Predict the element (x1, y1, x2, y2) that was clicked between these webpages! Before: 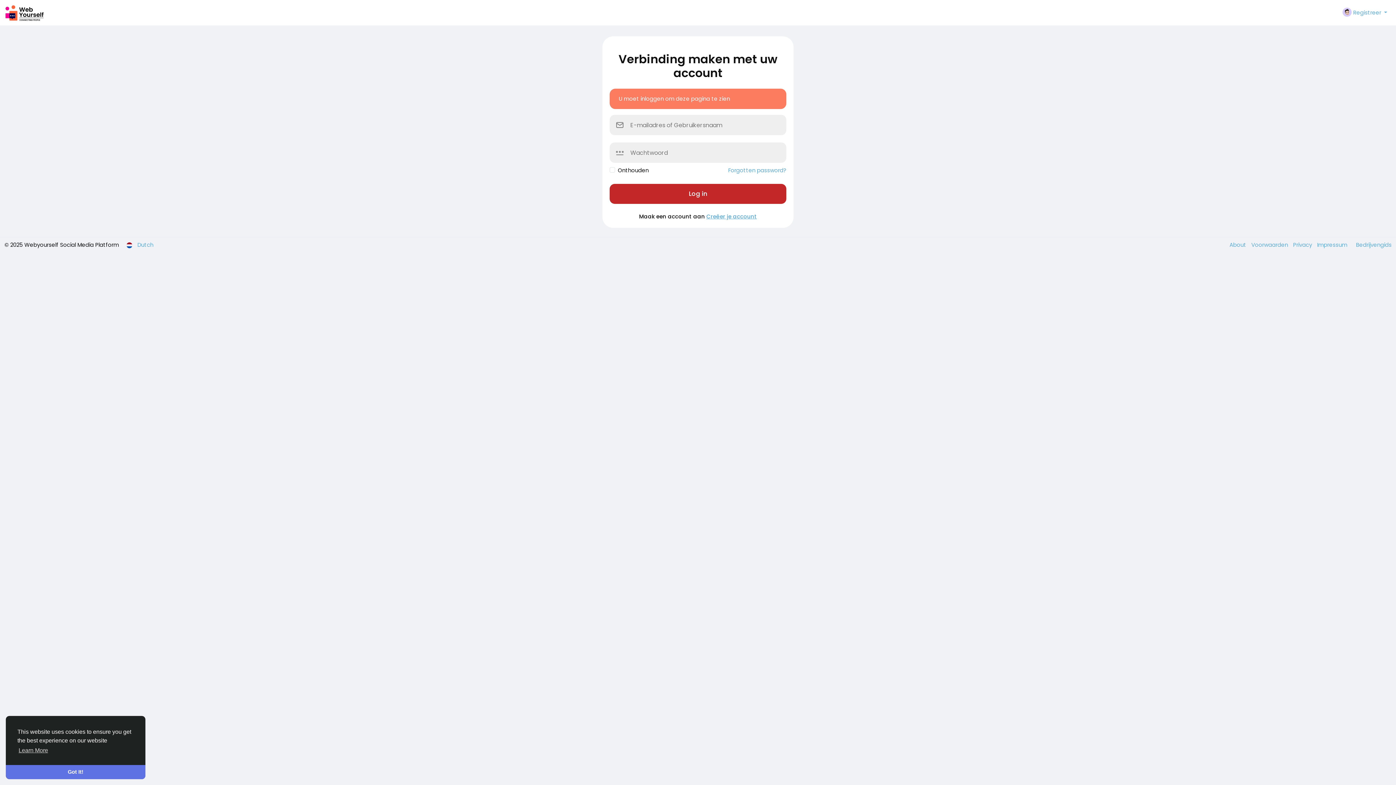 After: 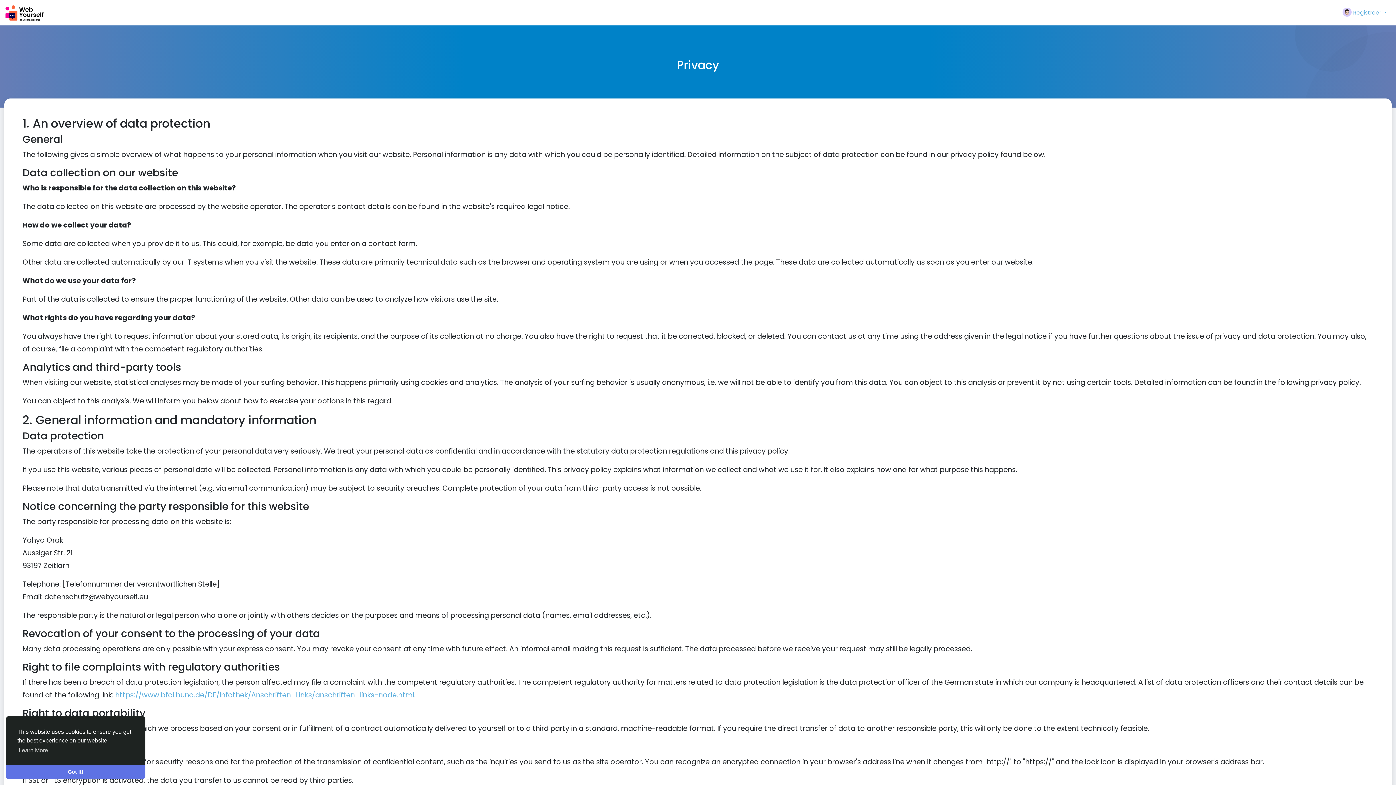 Action: label: Privacy  bbox: (1289, 241, 1313, 248)